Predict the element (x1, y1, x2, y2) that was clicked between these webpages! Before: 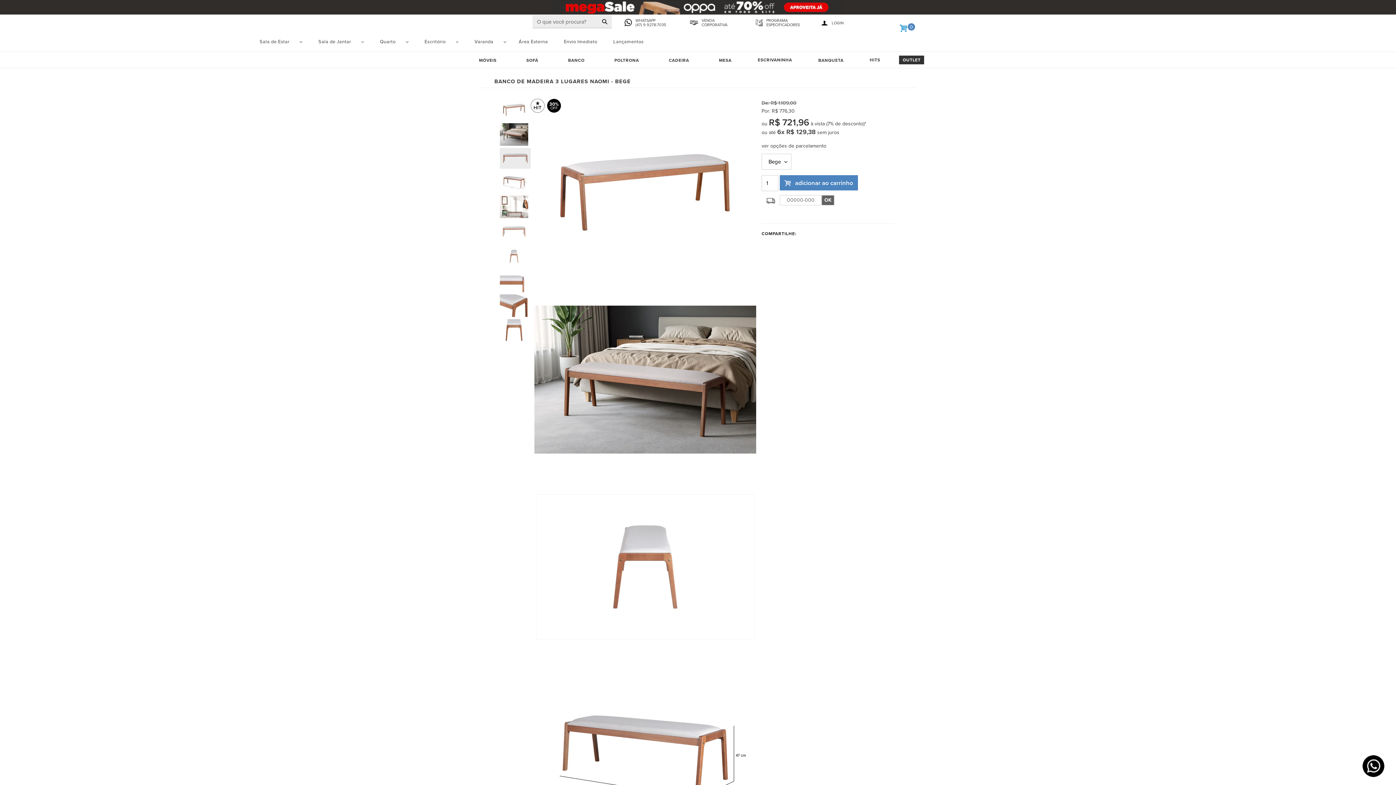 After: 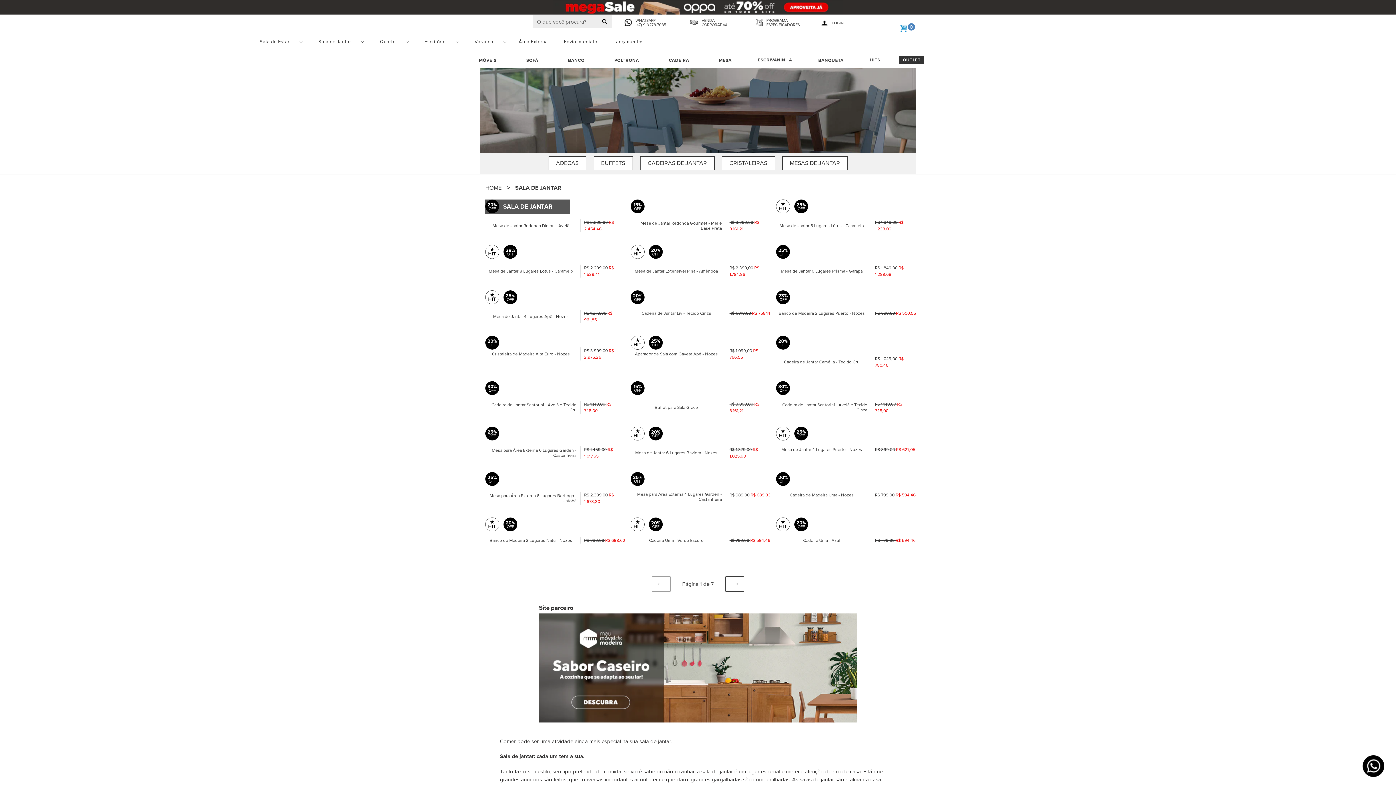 Action: bbox: (314, 37, 354, 46) label: Sala de Jantar